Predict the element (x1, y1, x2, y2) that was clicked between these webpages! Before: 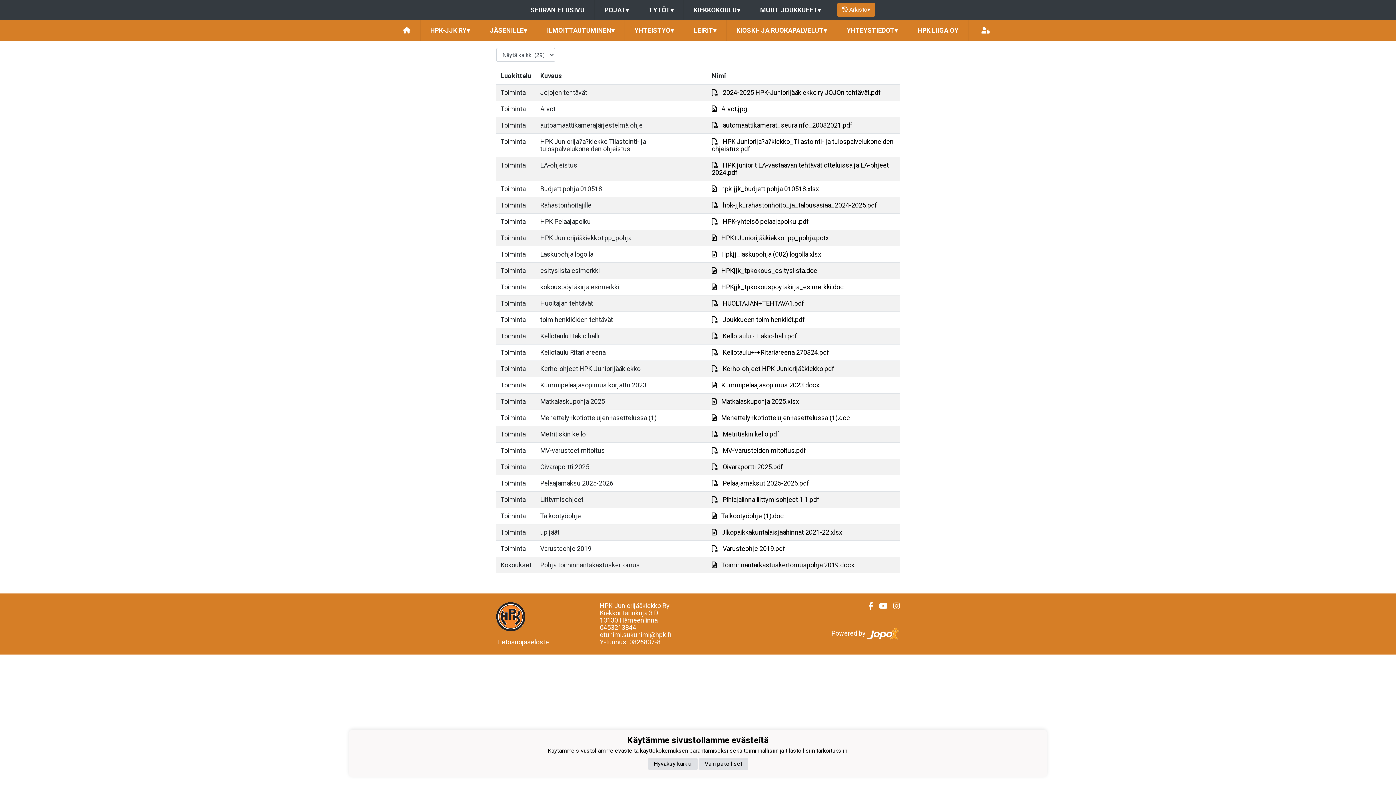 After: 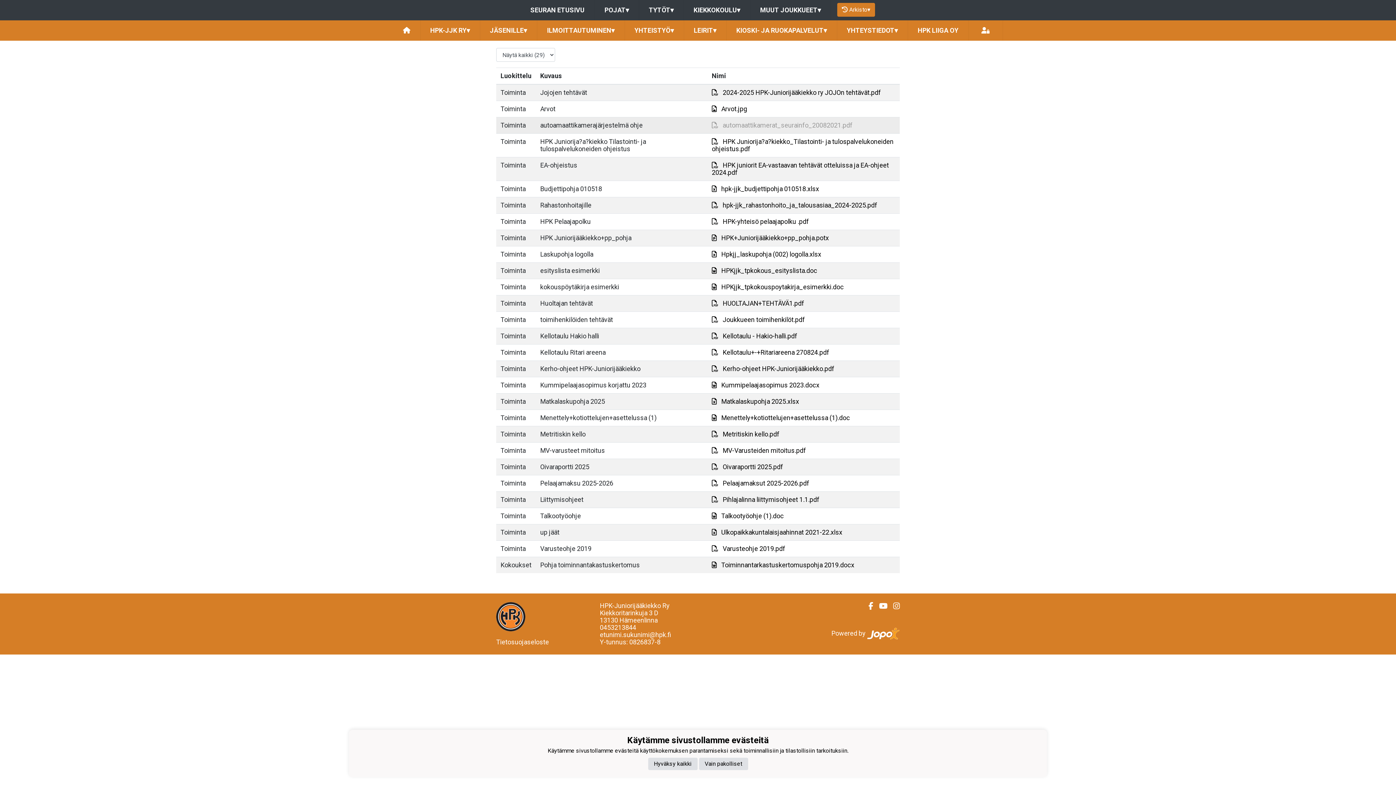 Action: label:    automaattikamerat_seurainfo_20082021.pdf bbox: (712, 121, 852, 129)